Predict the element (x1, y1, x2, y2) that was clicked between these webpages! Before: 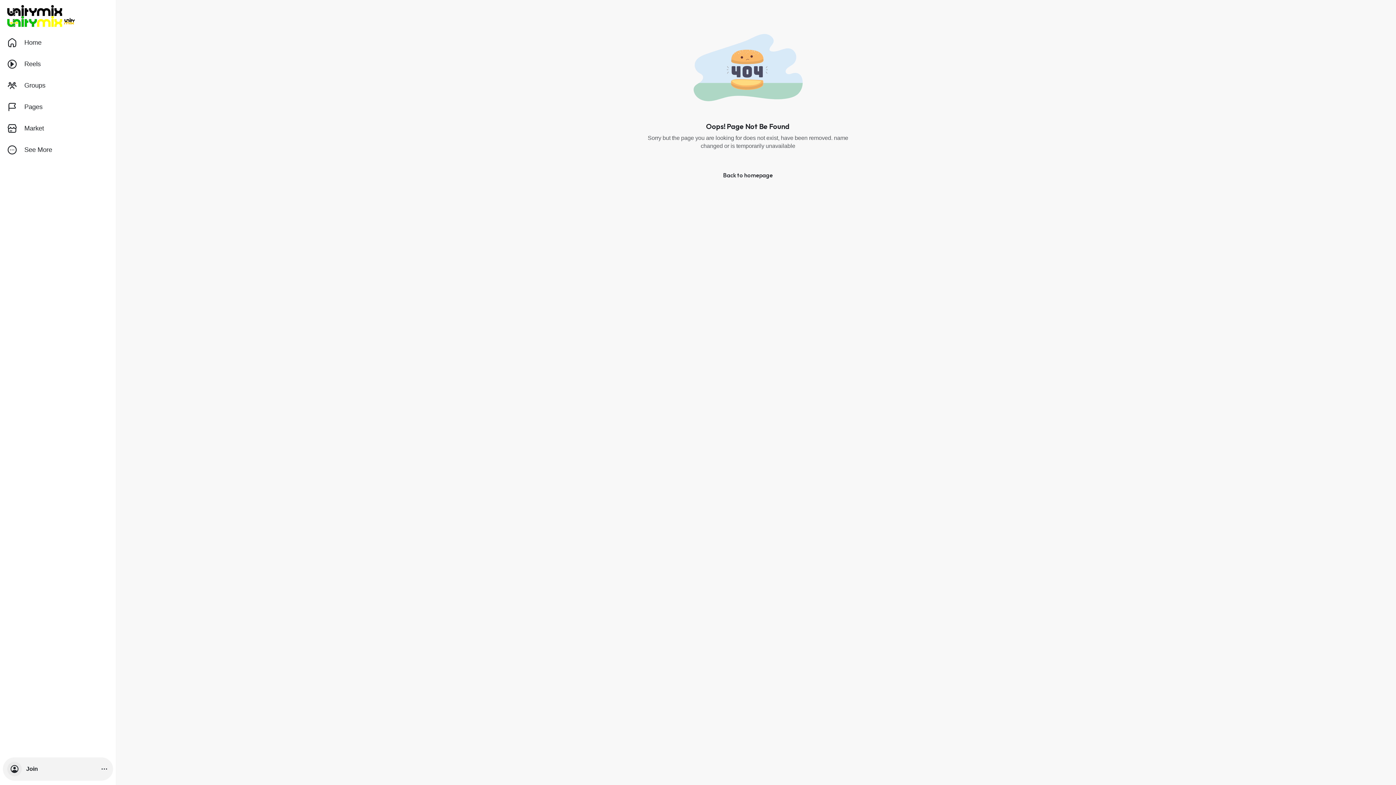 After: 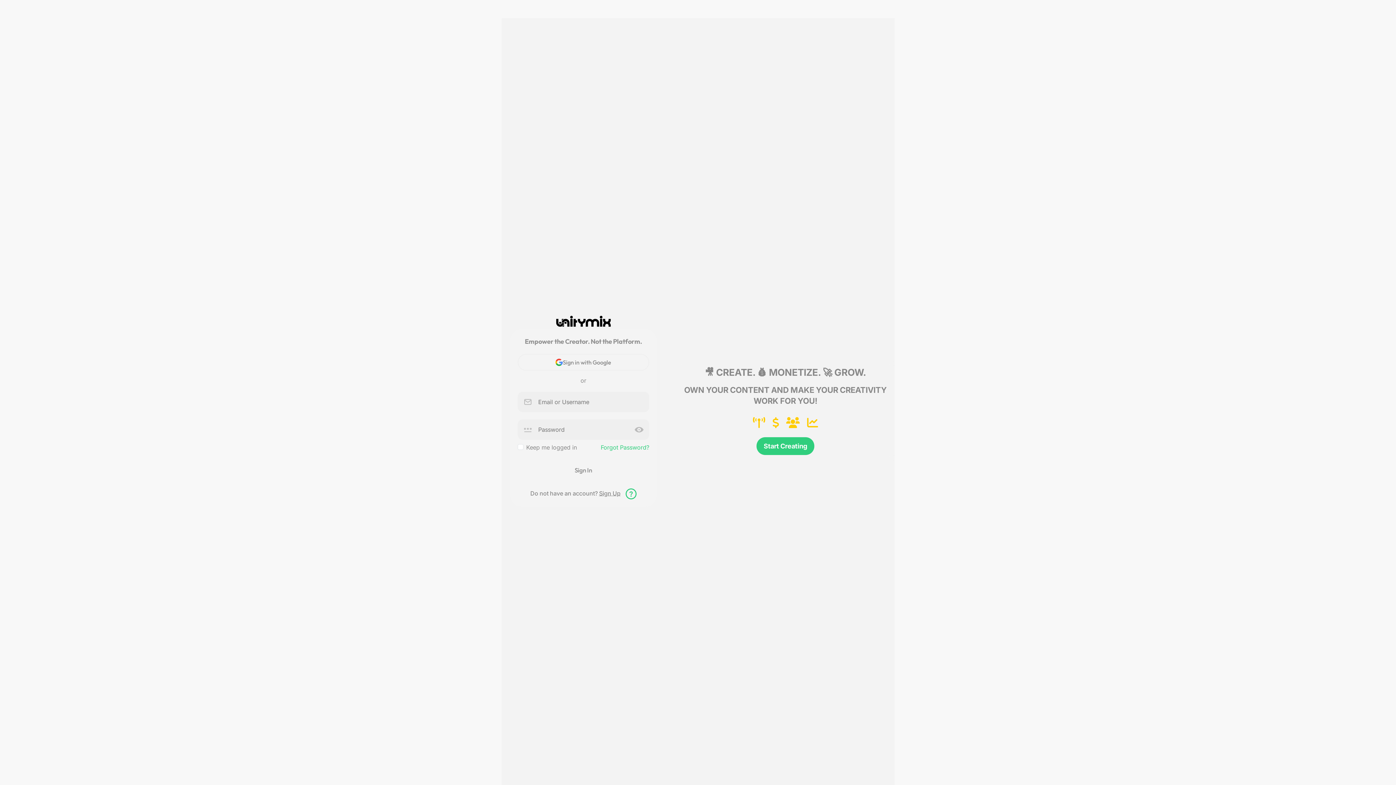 Action: label:    bbox: (2, 0, 113, 31)